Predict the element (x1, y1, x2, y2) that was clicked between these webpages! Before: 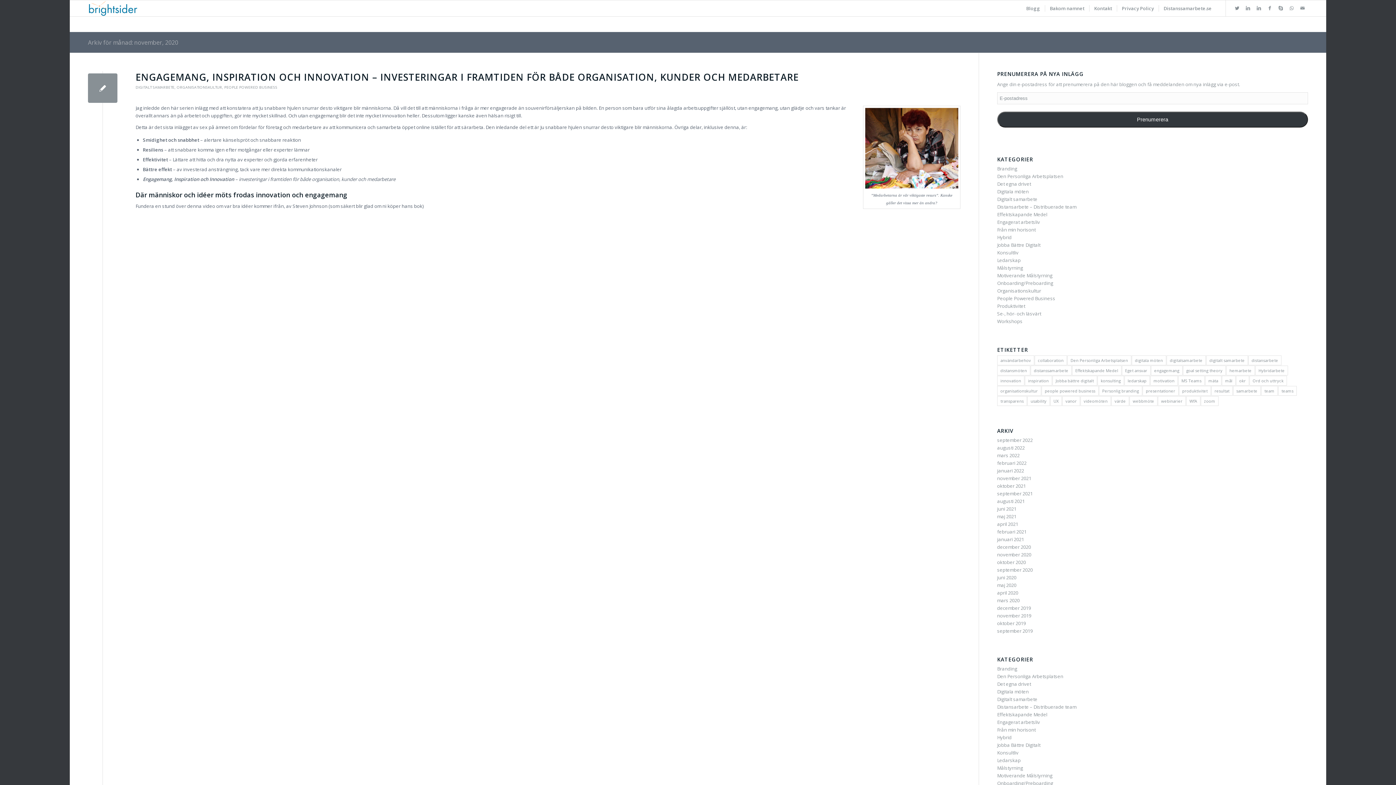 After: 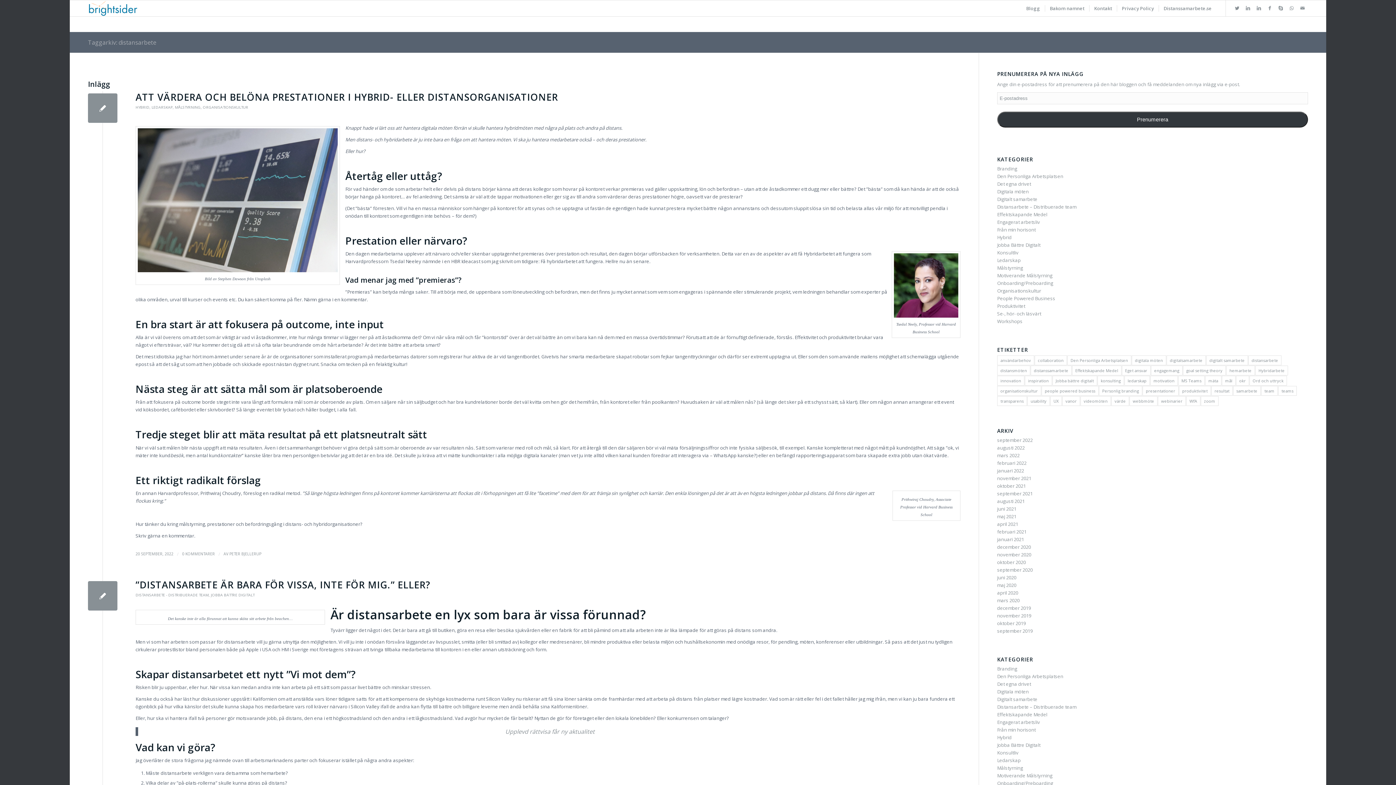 Action: label: distansarbete (25 objekt) bbox: (1248, 355, 1281, 365)